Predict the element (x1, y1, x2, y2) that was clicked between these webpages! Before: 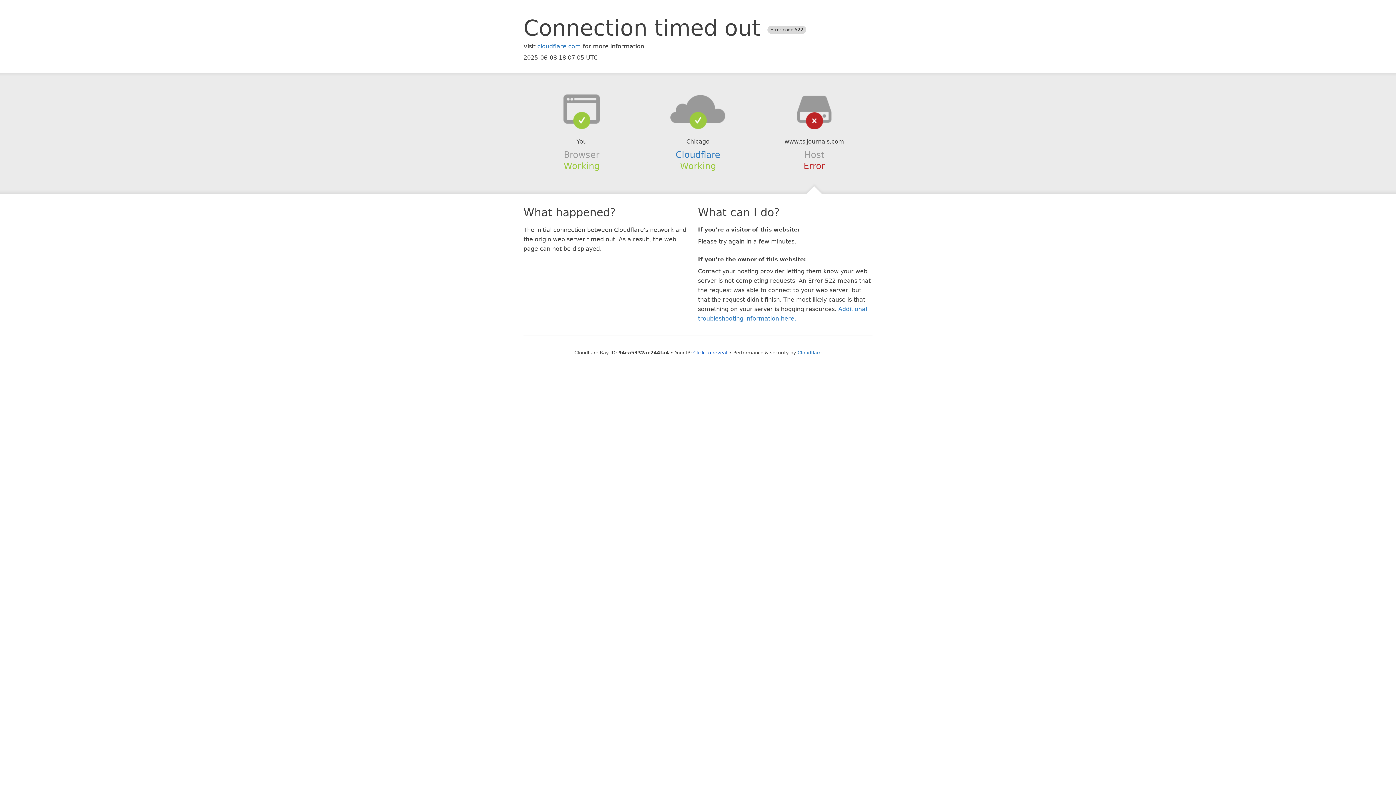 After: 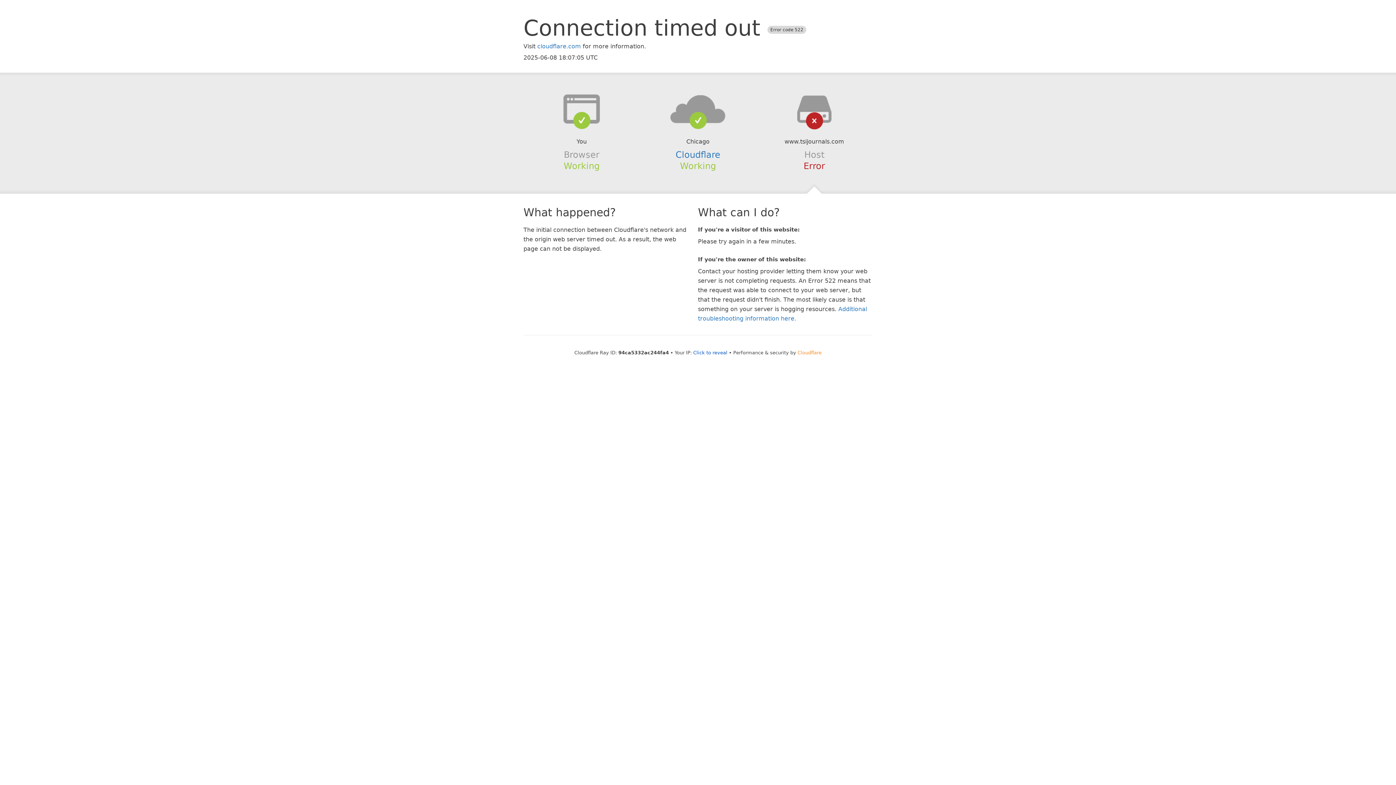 Action: label: Cloudflare bbox: (797, 350, 821, 355)